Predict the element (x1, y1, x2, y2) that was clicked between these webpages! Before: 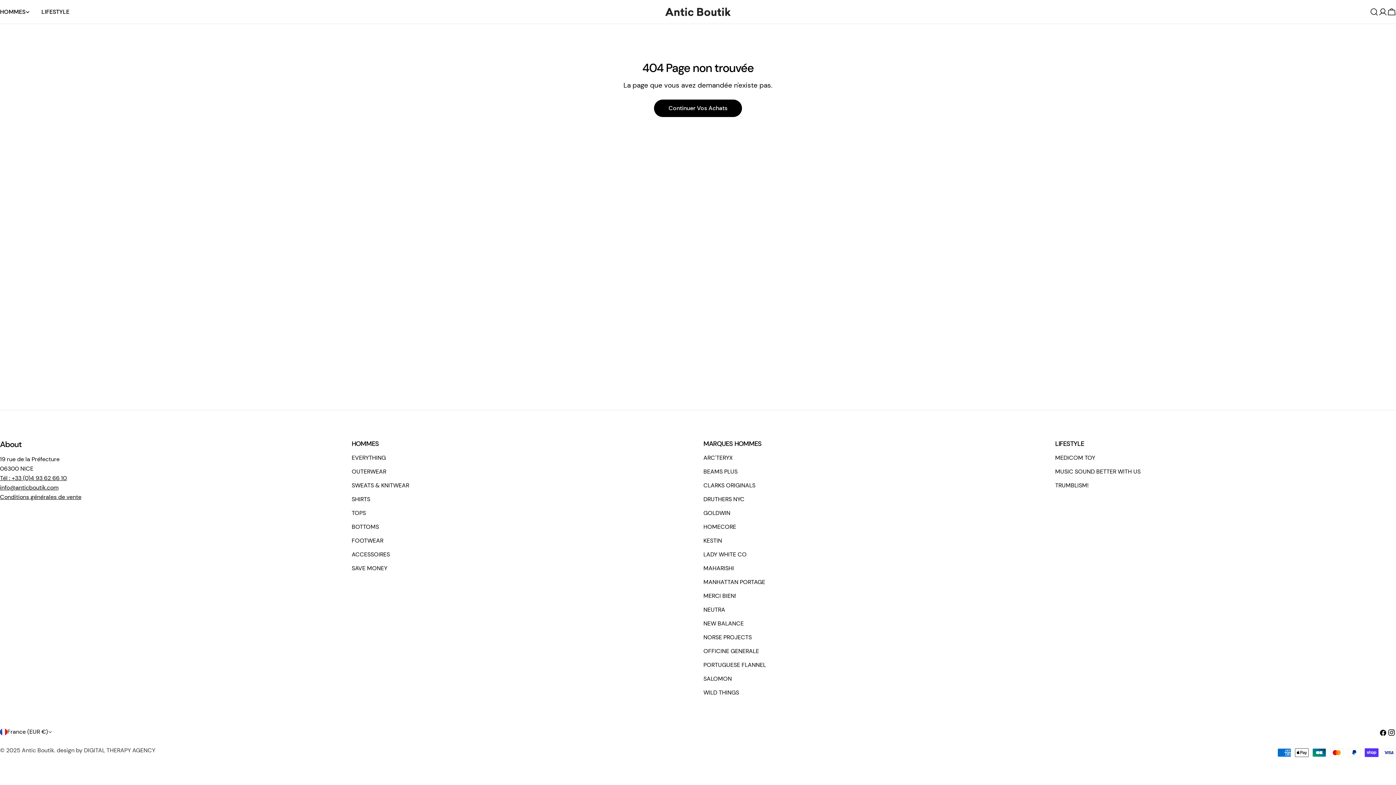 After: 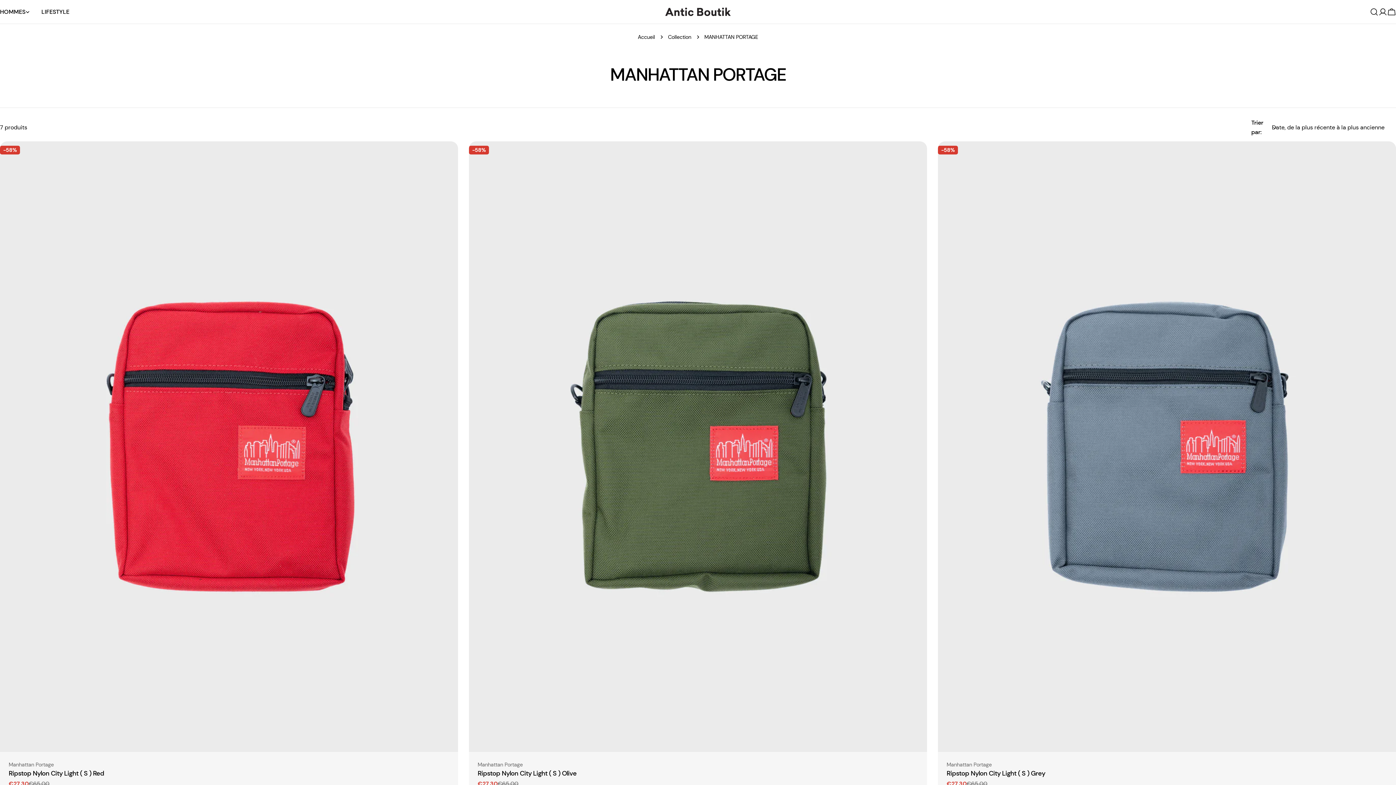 Action: label: MANHATTAN PORTAGE bbox: (703, 578, 765, 586)